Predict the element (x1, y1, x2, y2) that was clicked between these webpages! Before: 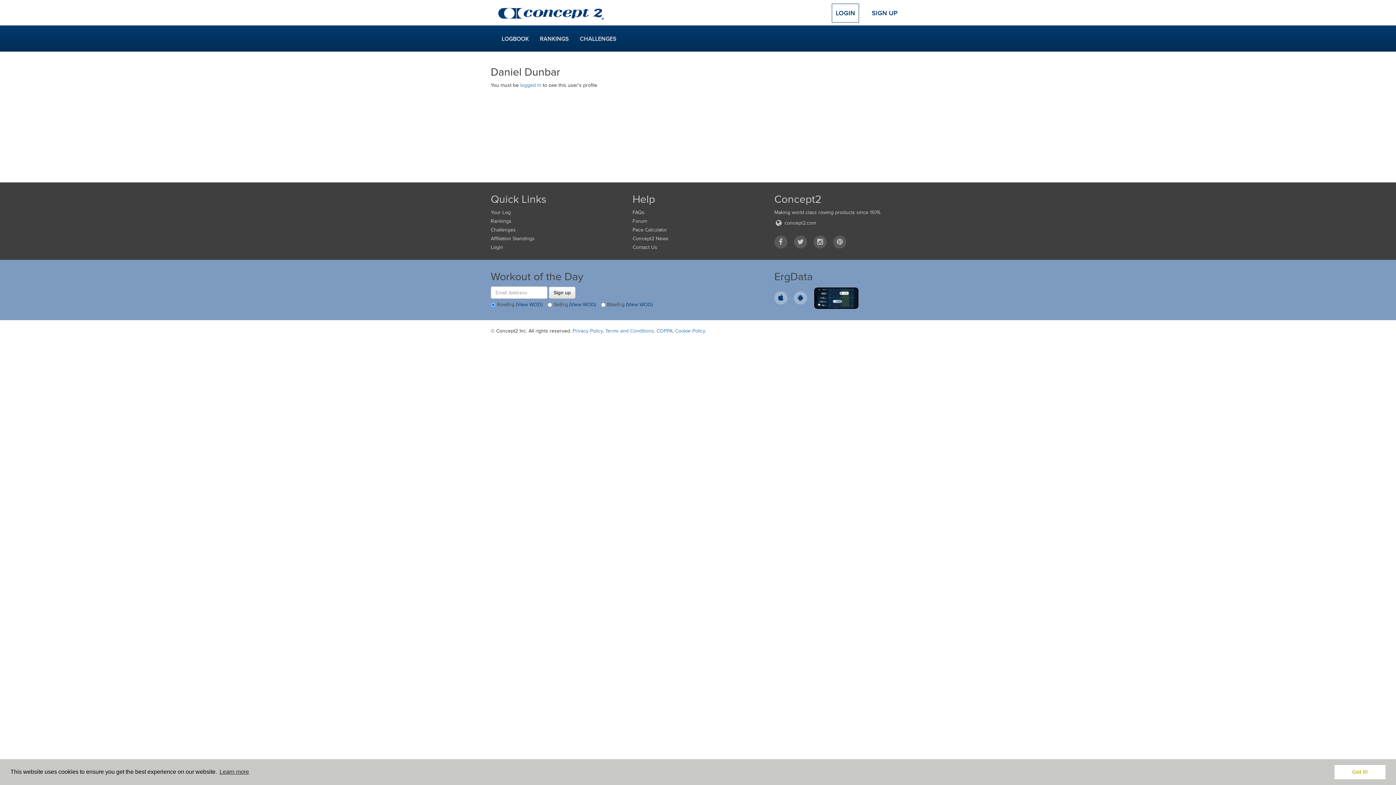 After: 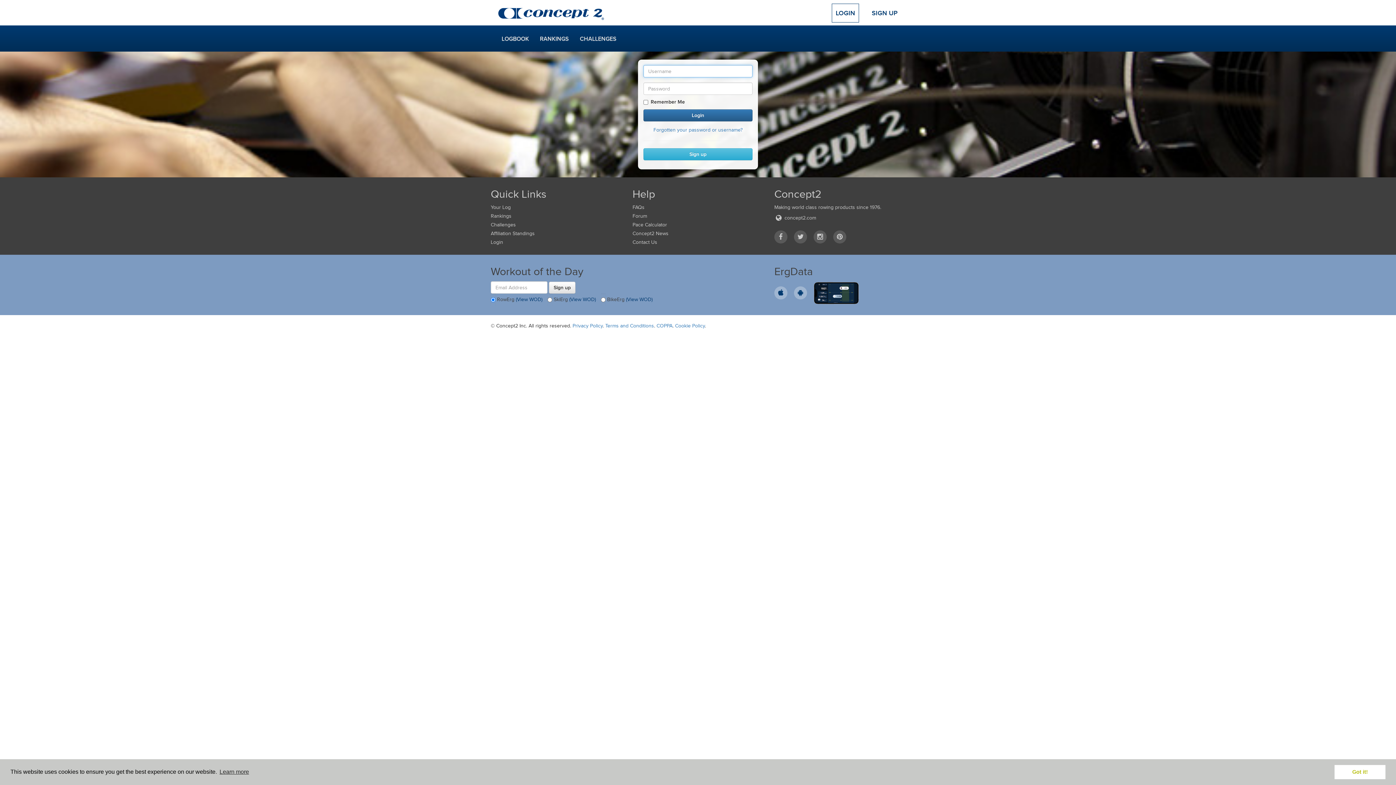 Action: bbox: (490, 244, 621, 252) label: Login